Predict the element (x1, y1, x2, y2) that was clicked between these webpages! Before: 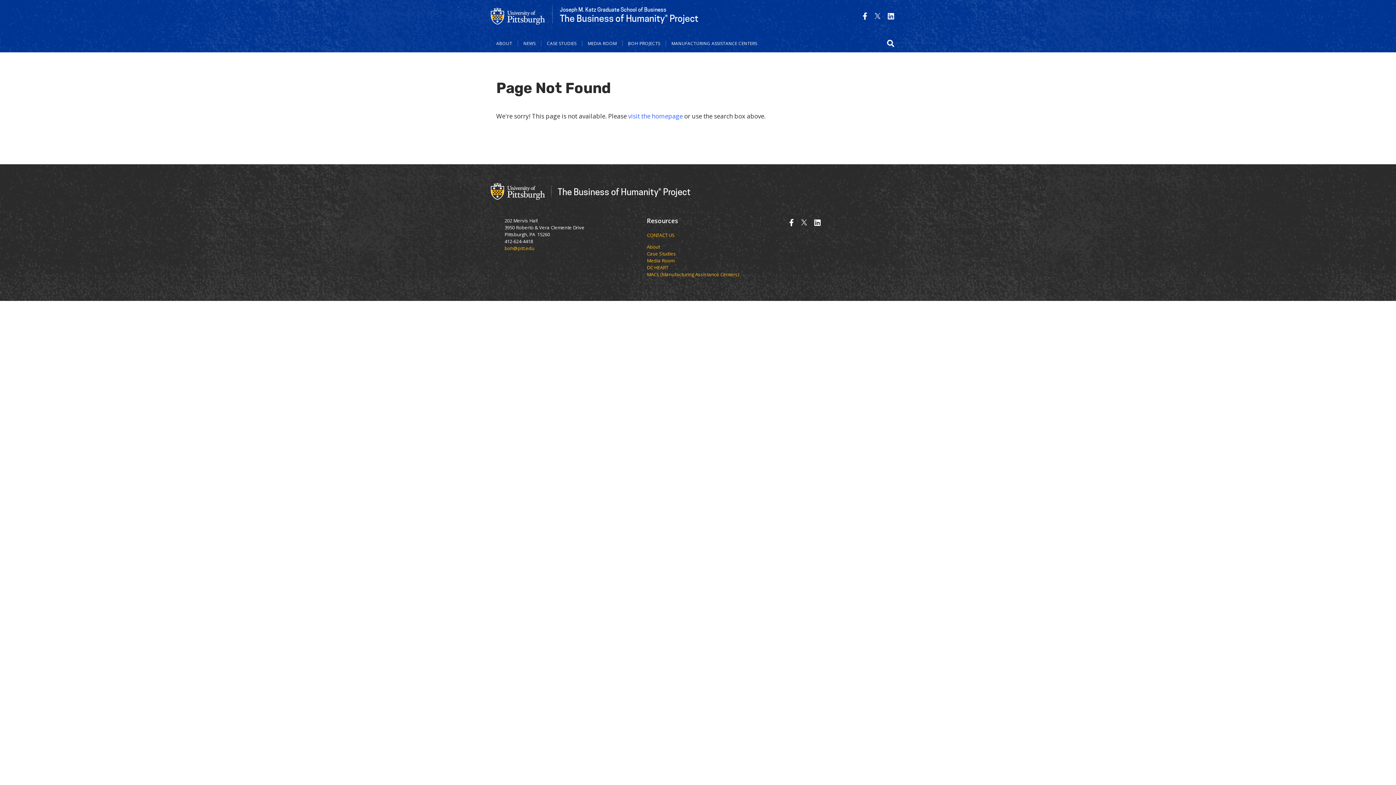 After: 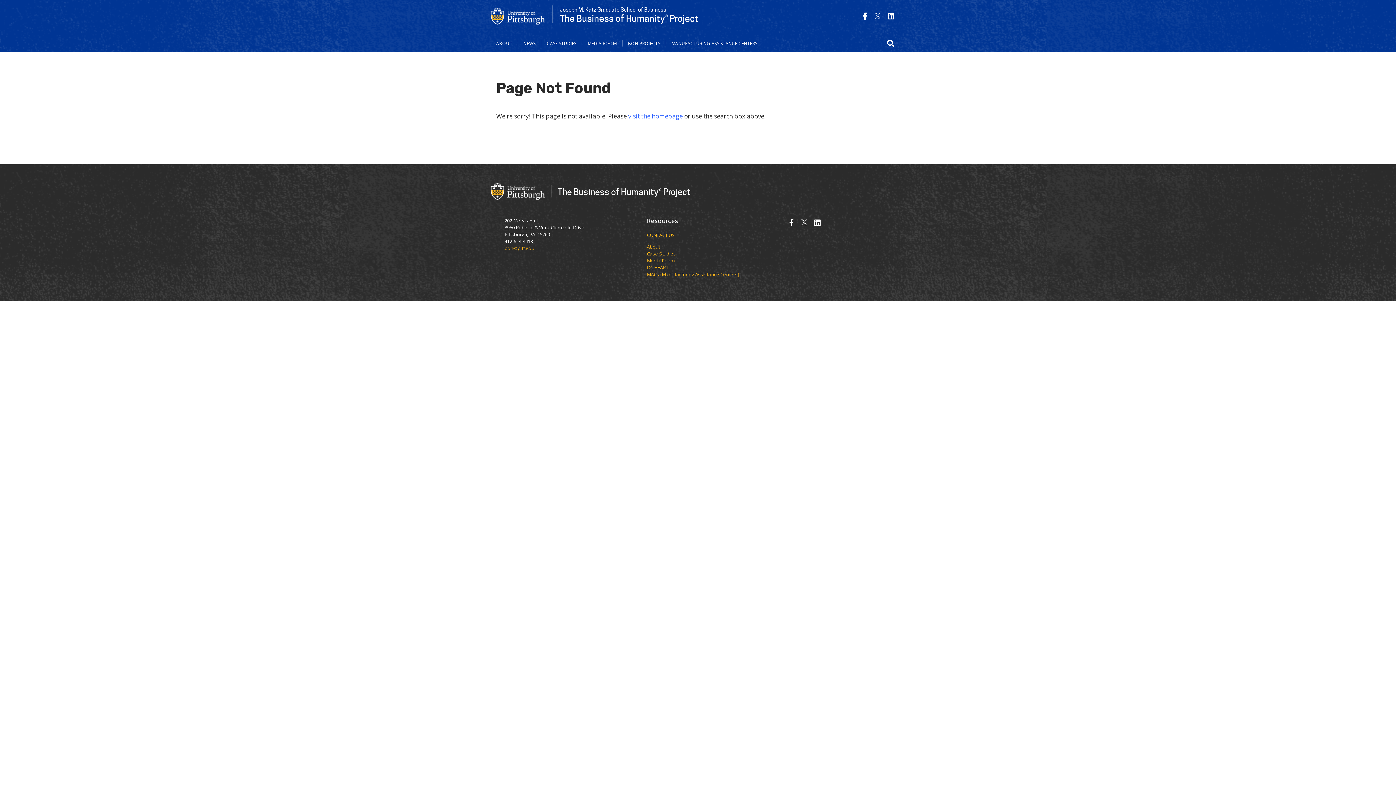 Action: bbox: (814, 217, 821, 227)